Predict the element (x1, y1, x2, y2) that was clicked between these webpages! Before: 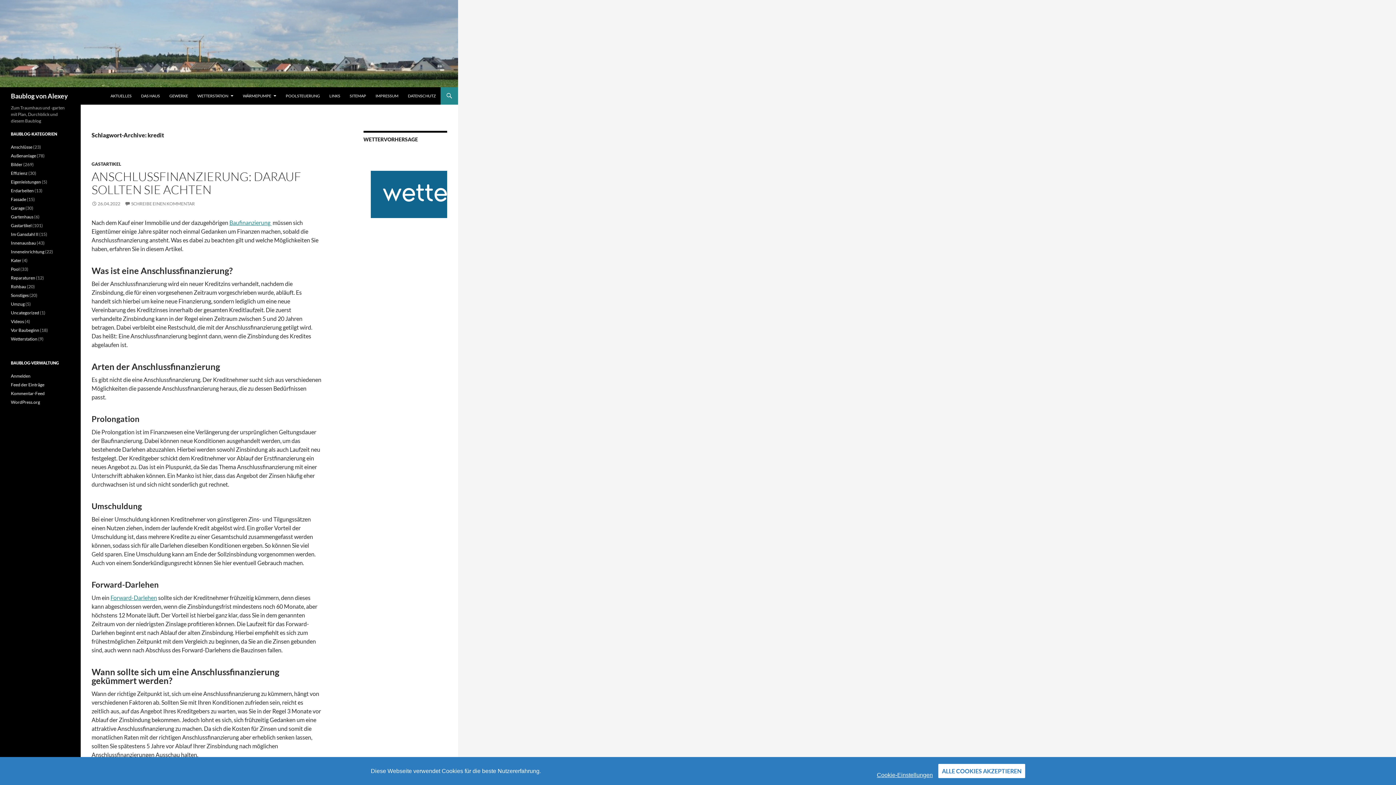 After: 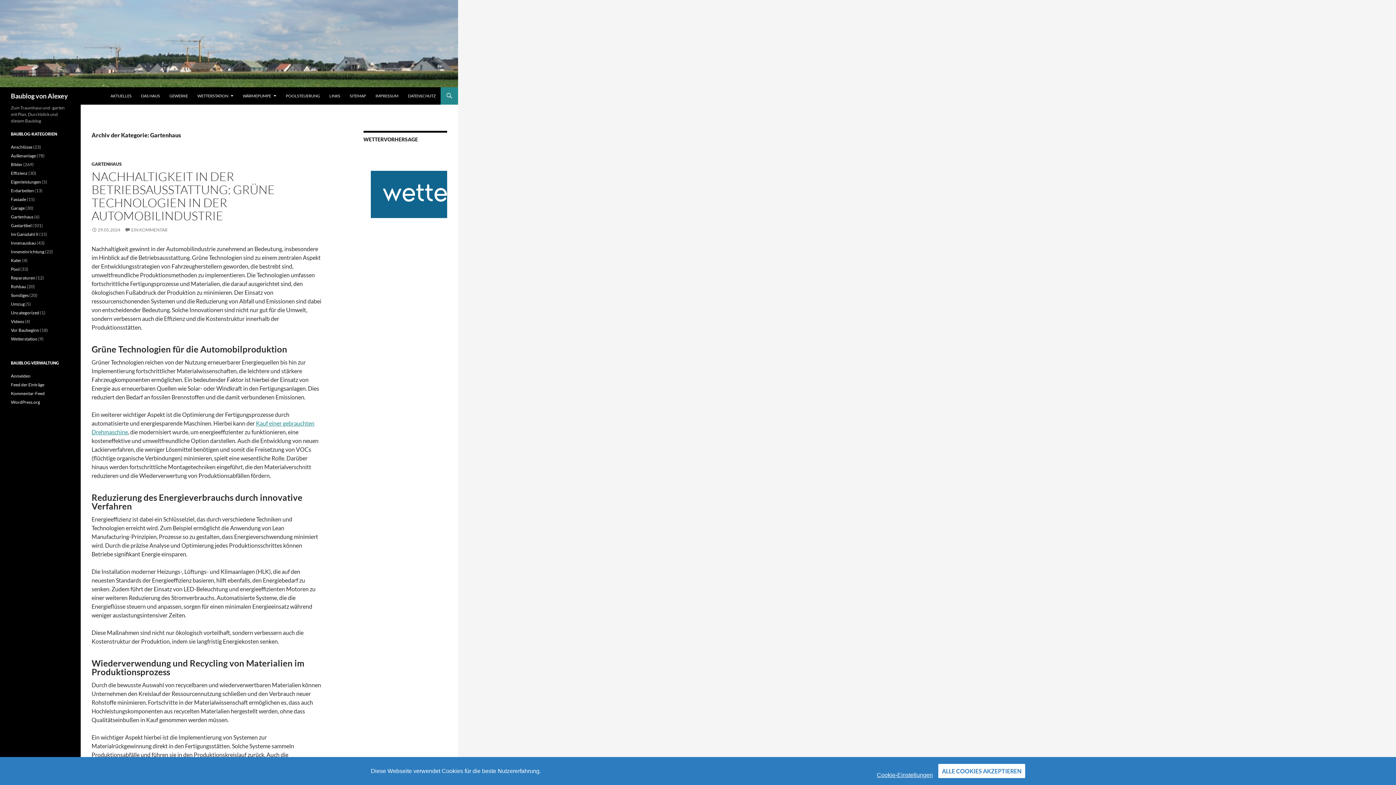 Action: bbox: (10, 214, 33, 219) label: Gartenhaus